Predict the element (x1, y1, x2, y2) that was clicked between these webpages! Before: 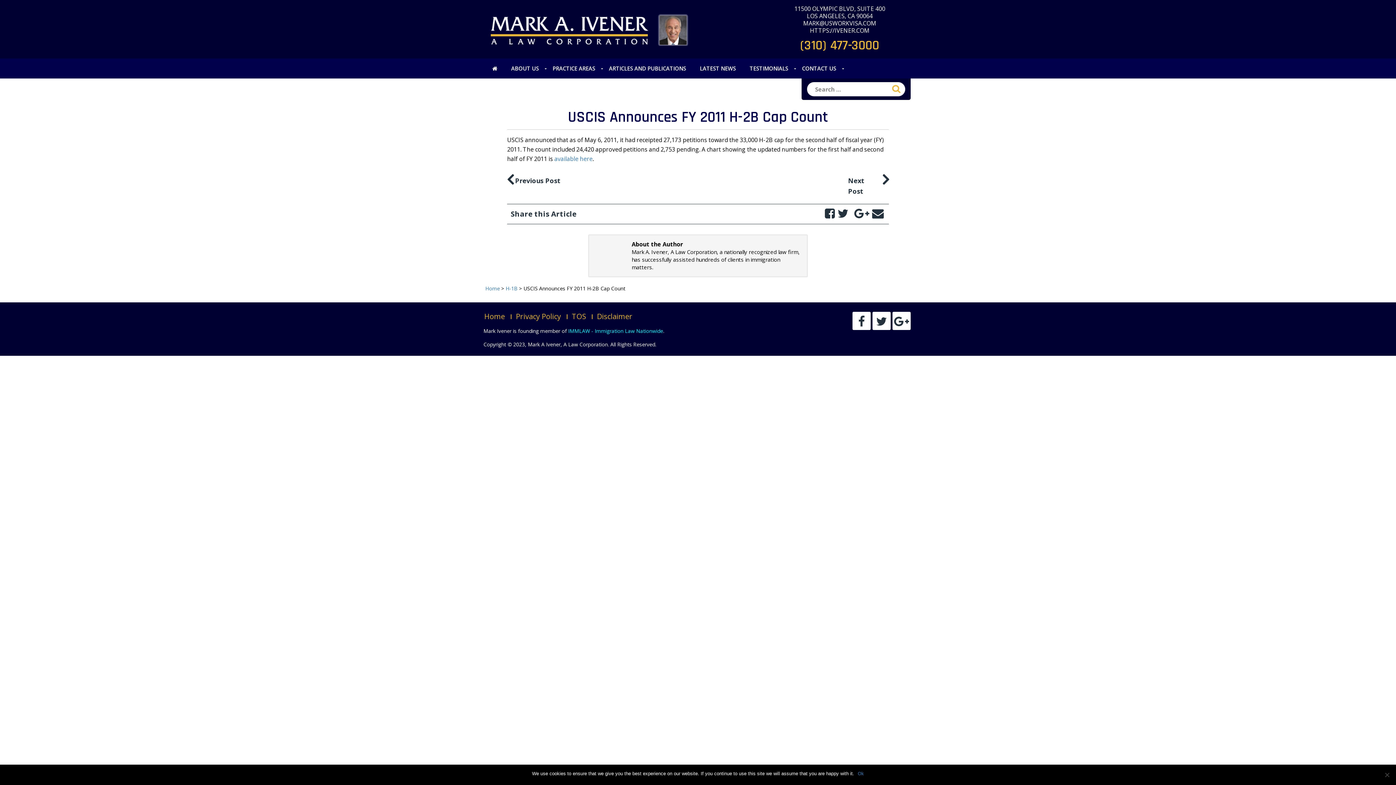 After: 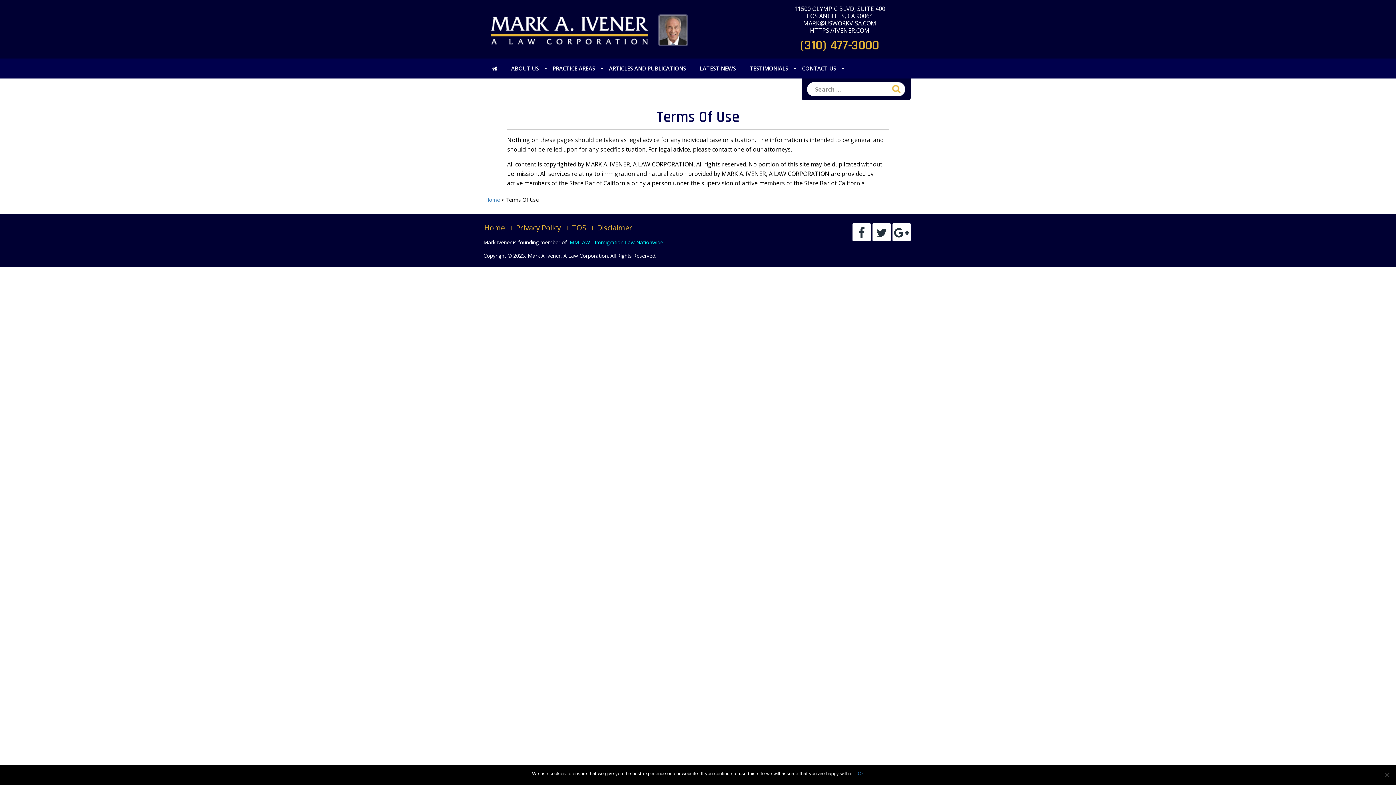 Action: label: TOS bbox: (567, 311, 590, 321)